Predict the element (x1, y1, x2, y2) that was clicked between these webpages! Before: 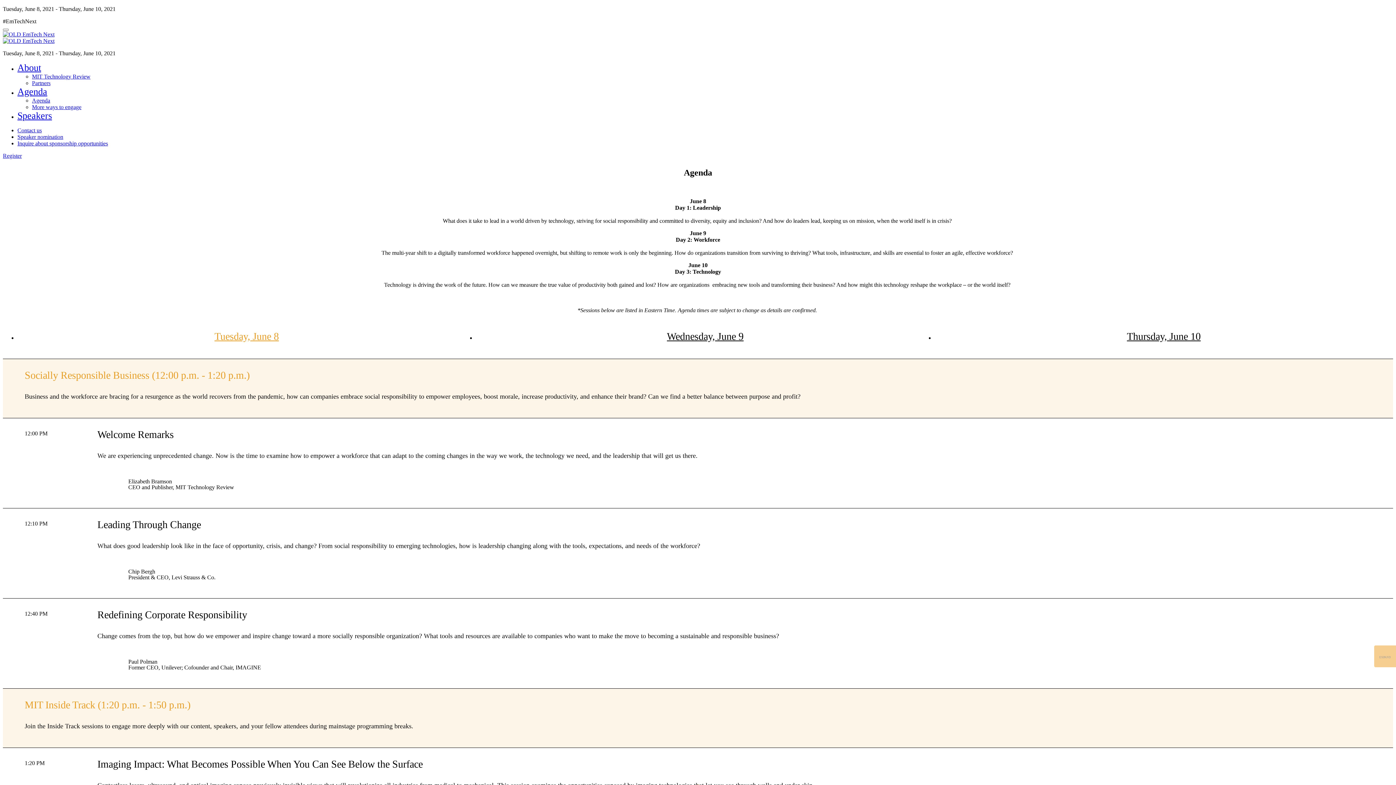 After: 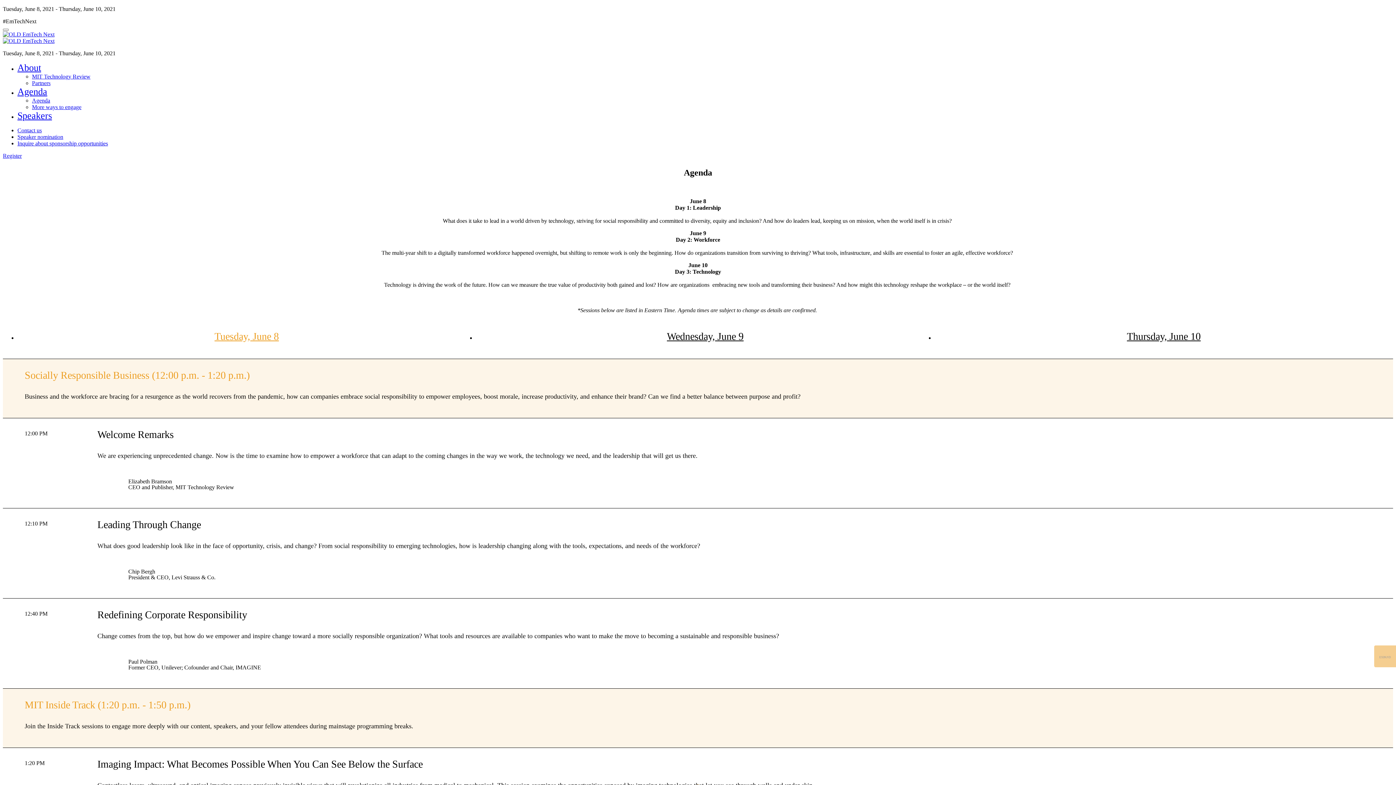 Action: bbox: (17, 62, 41, 73) label: About